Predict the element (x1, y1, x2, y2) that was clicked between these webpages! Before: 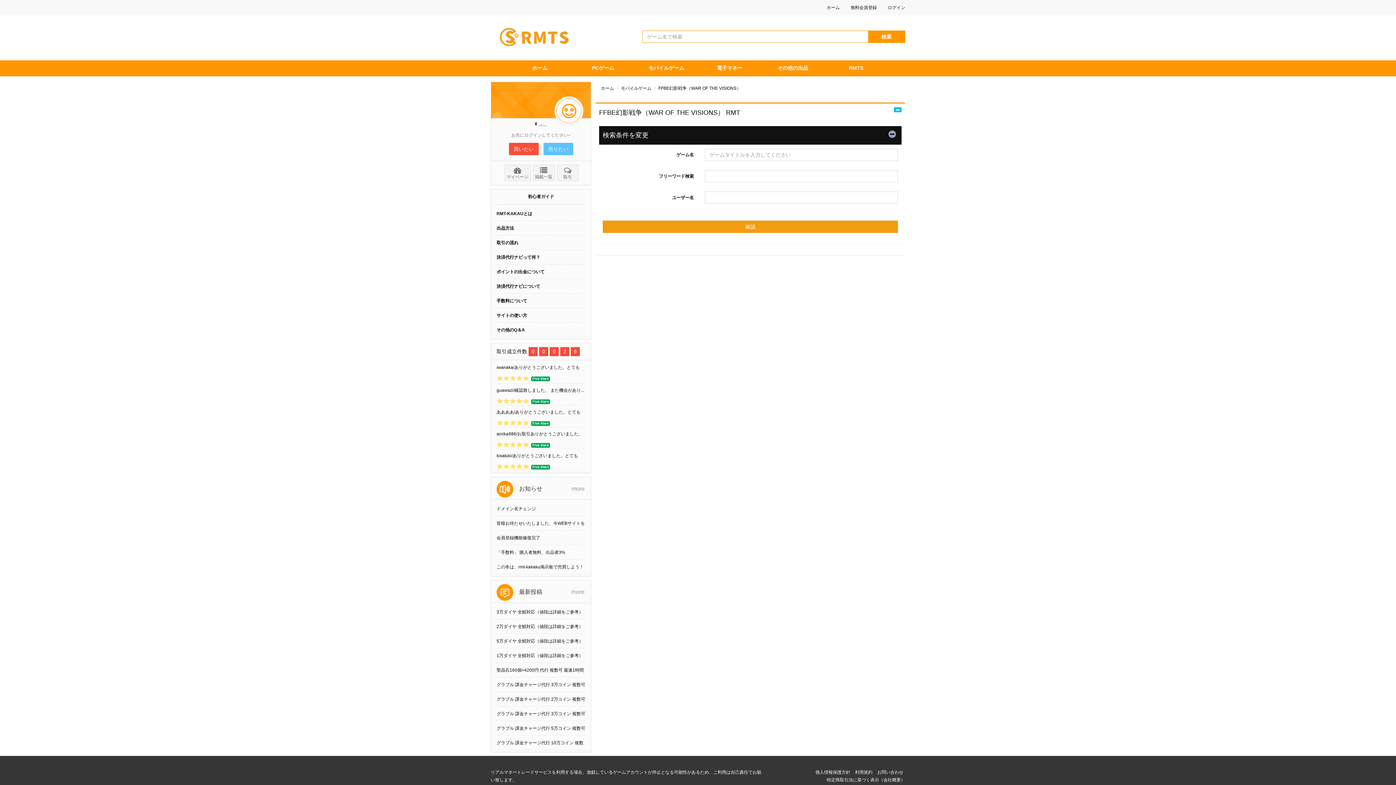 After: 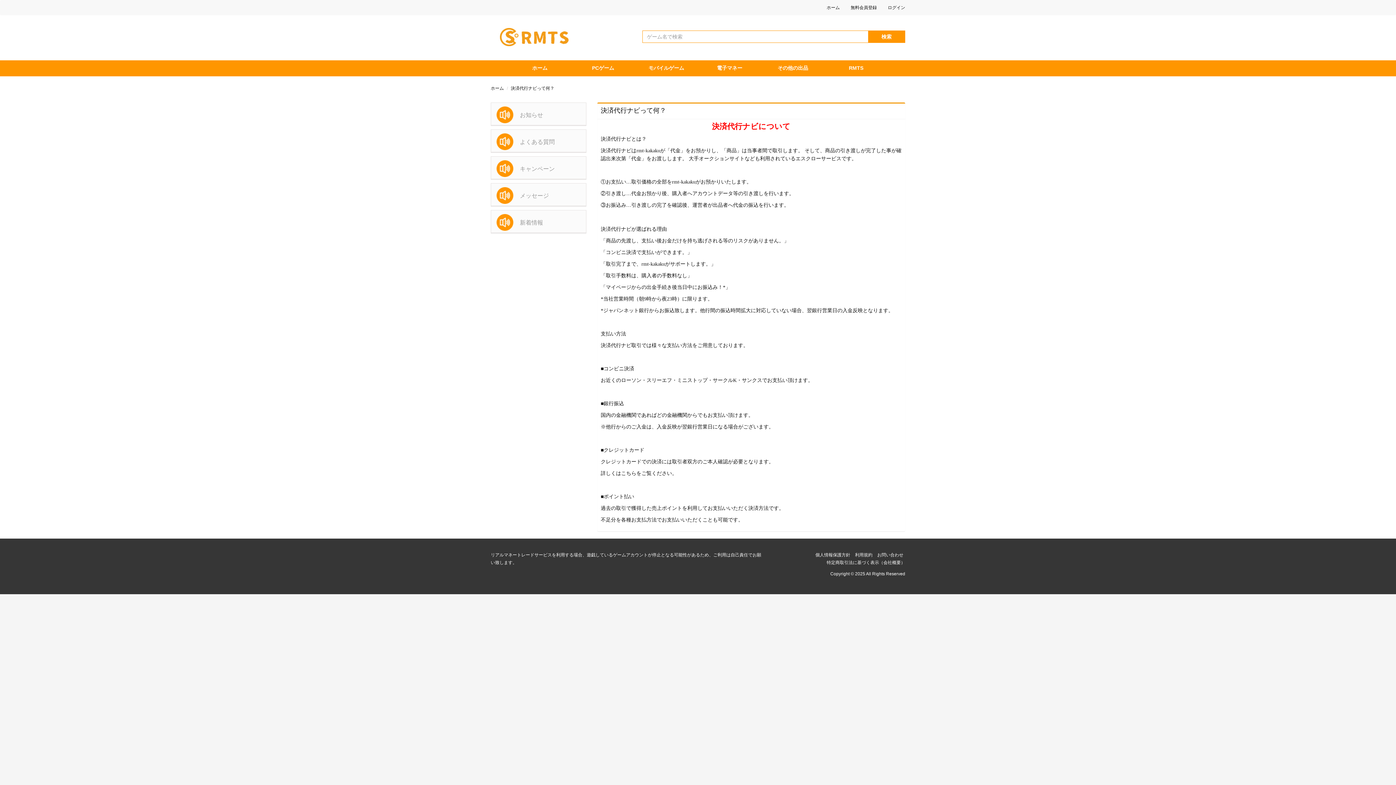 Action: bbox: (496, 254, 540, 260) label: 決済代行ナビって何？